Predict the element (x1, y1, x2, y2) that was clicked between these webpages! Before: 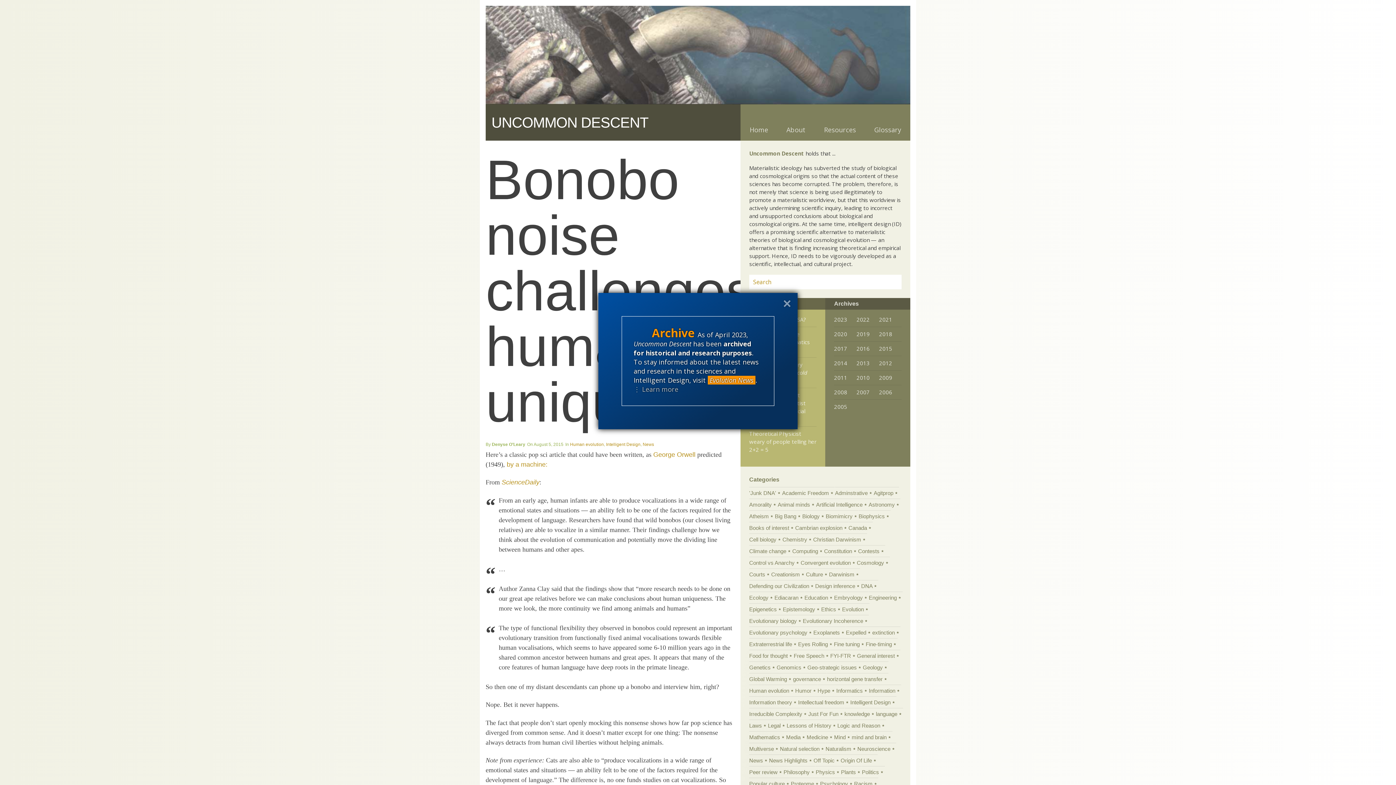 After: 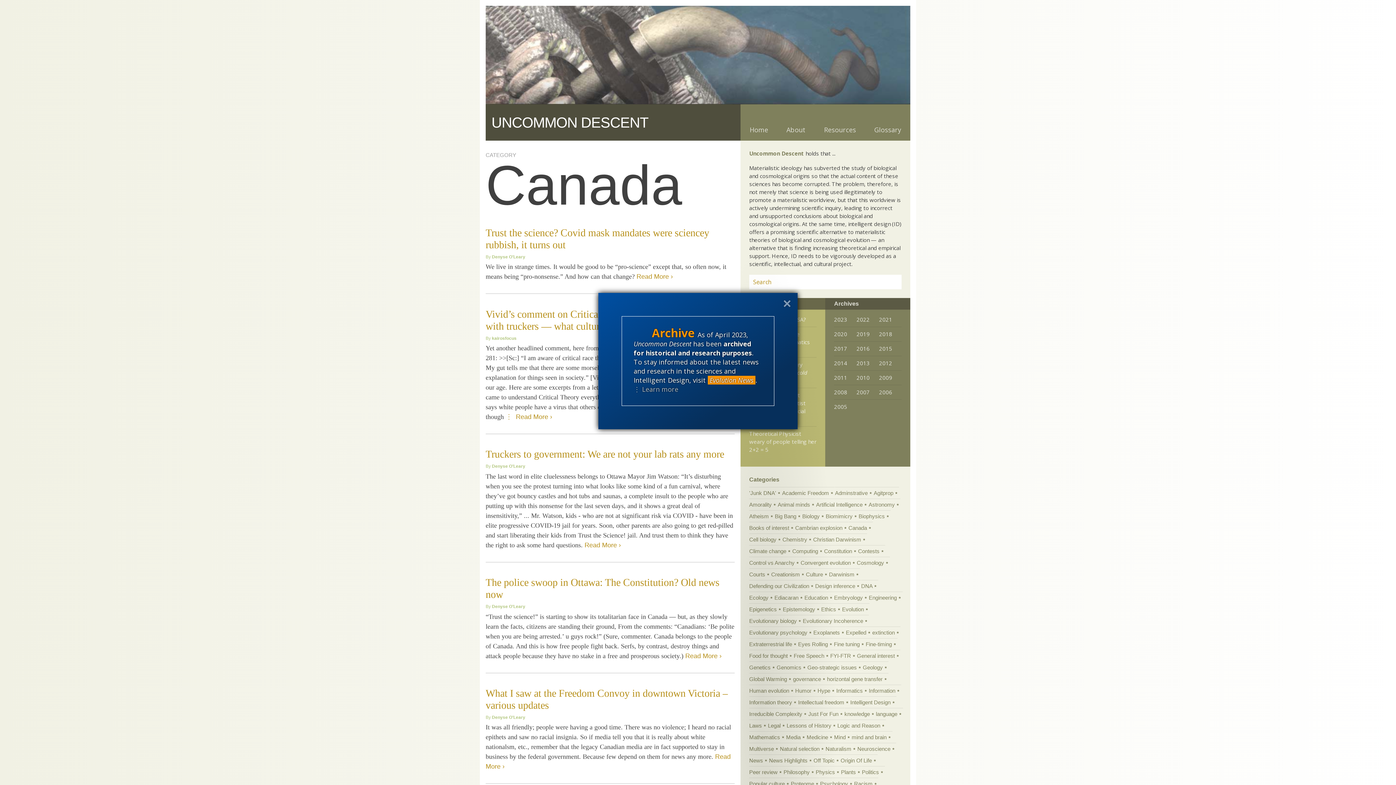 Action: label: Canada bbox: (848, 522, 873, 533)